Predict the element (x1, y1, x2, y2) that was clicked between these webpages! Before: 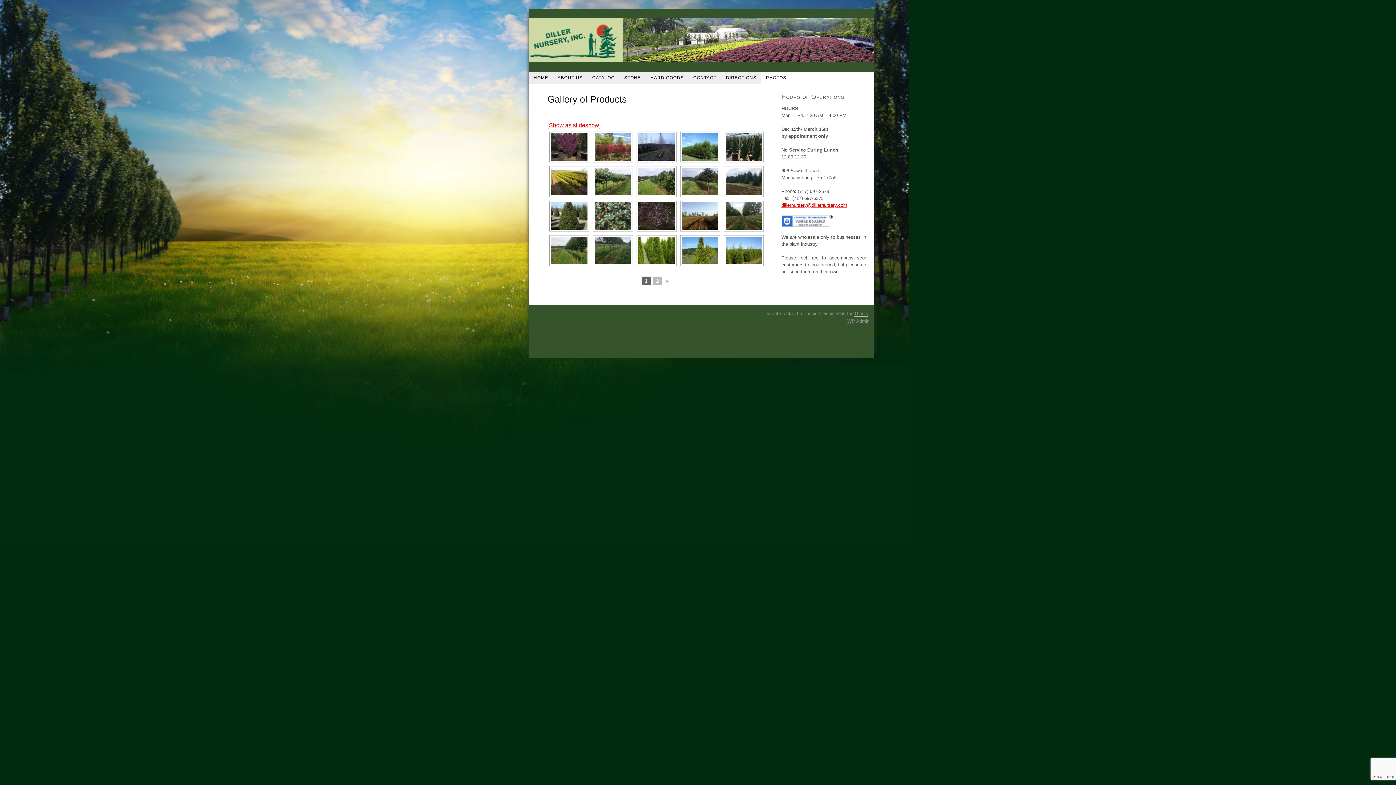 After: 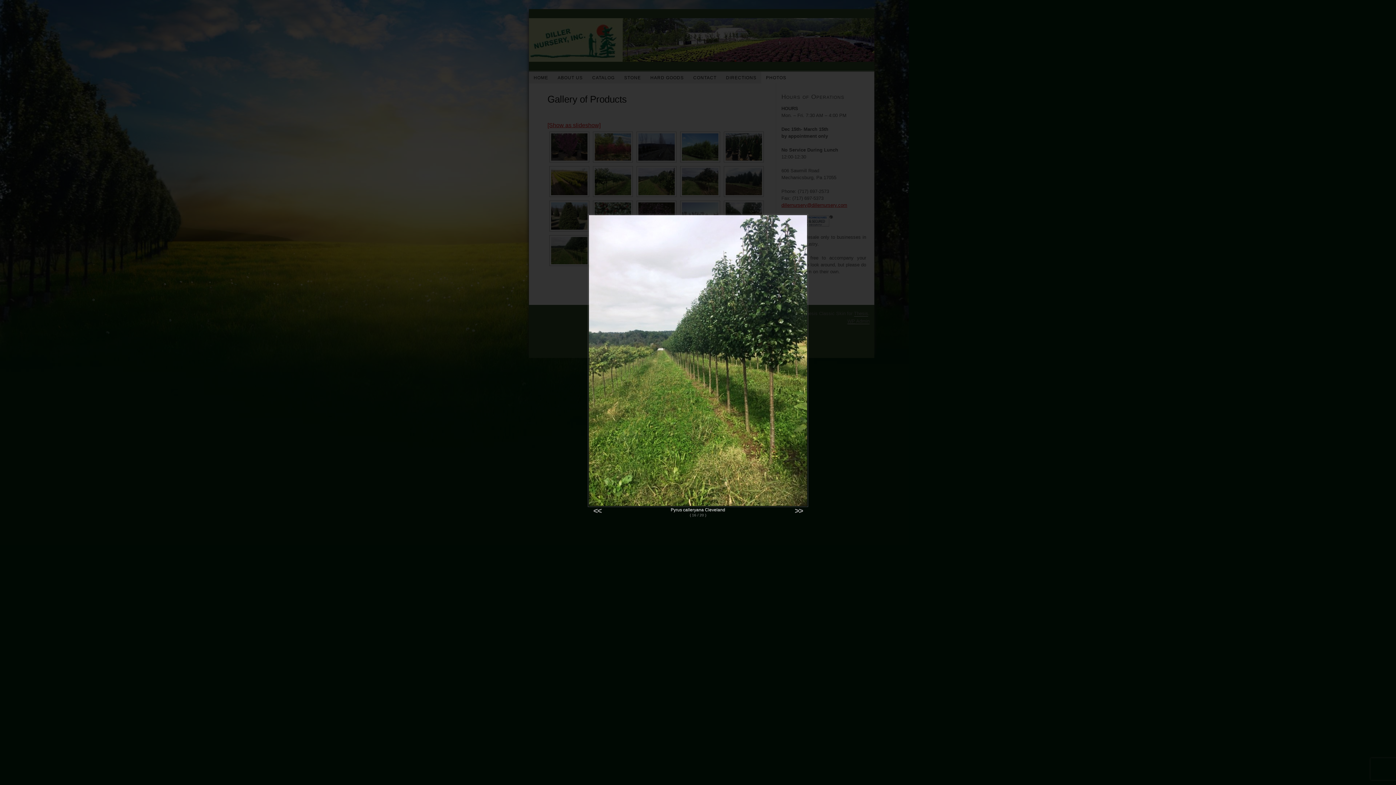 Action: bbox: (551, 237, 587, 264)